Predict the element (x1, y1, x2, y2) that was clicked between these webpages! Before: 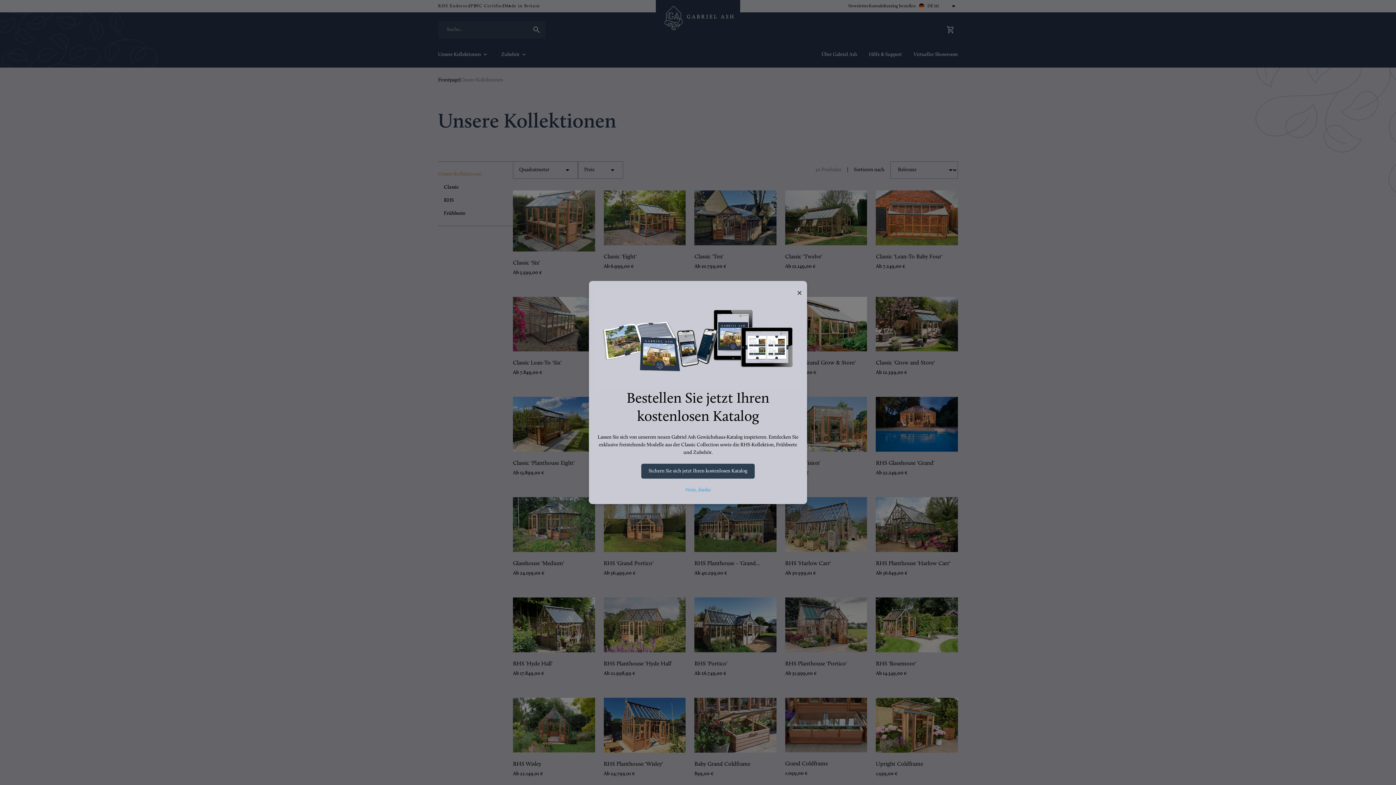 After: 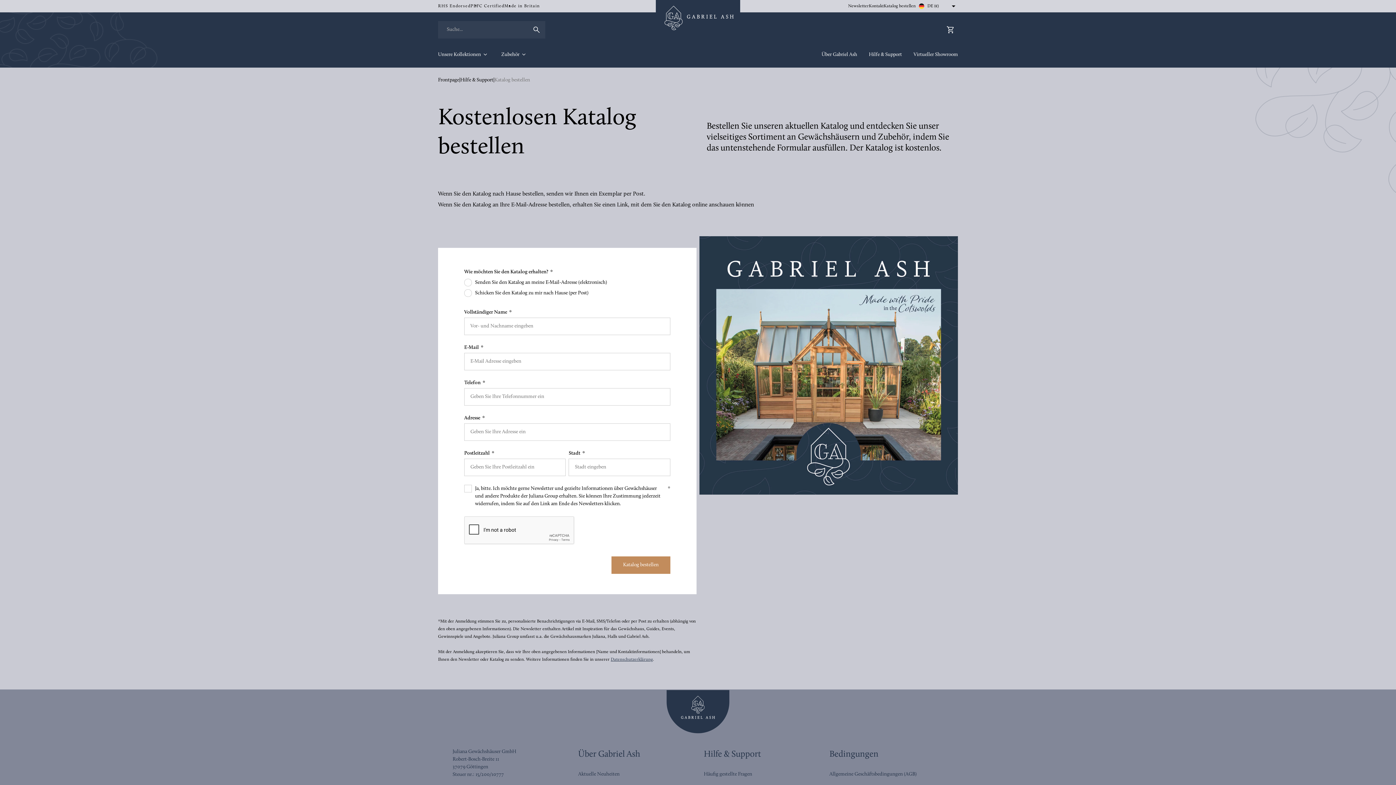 Action: label: Sichern Sie sich jetzt Ihren kostenlosen Katalog bbox: (641, 464, 754, 478)